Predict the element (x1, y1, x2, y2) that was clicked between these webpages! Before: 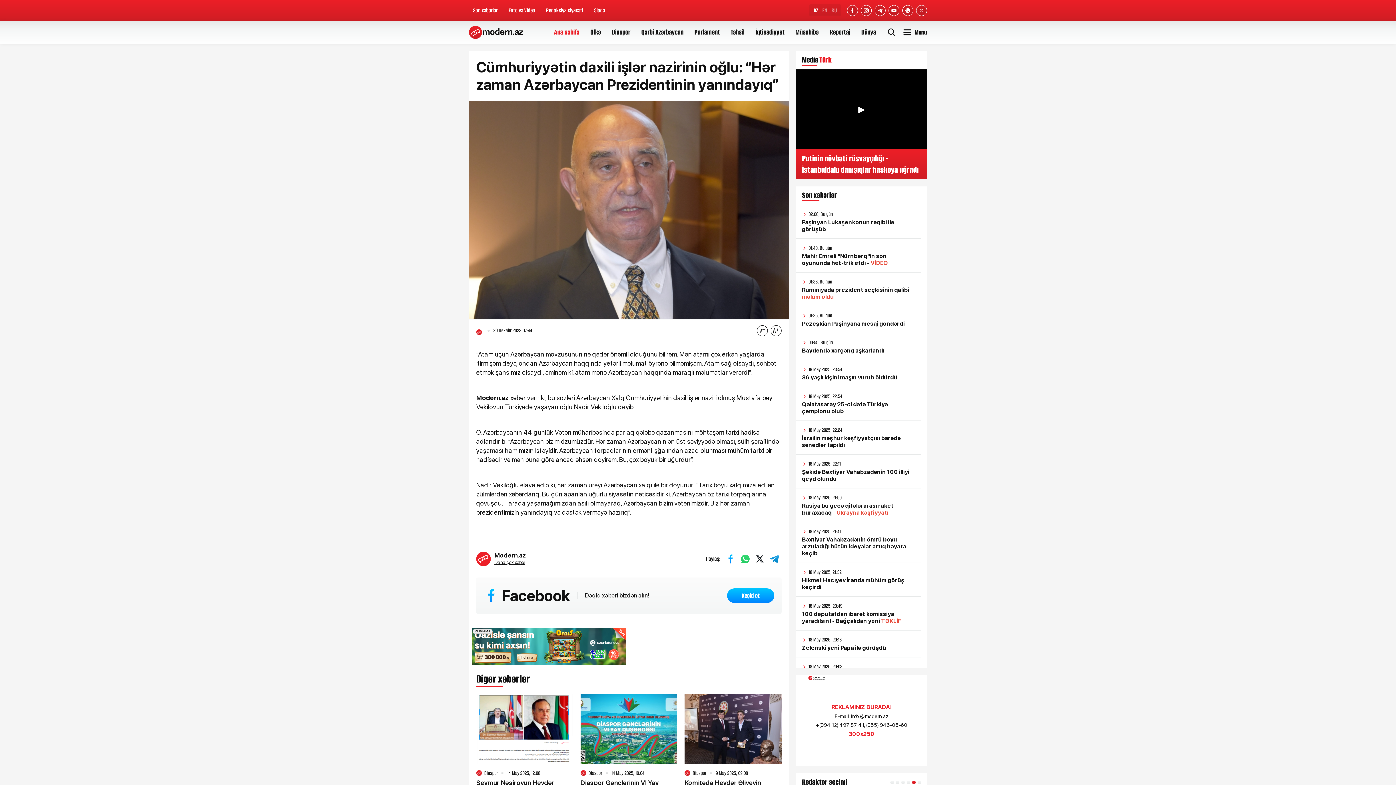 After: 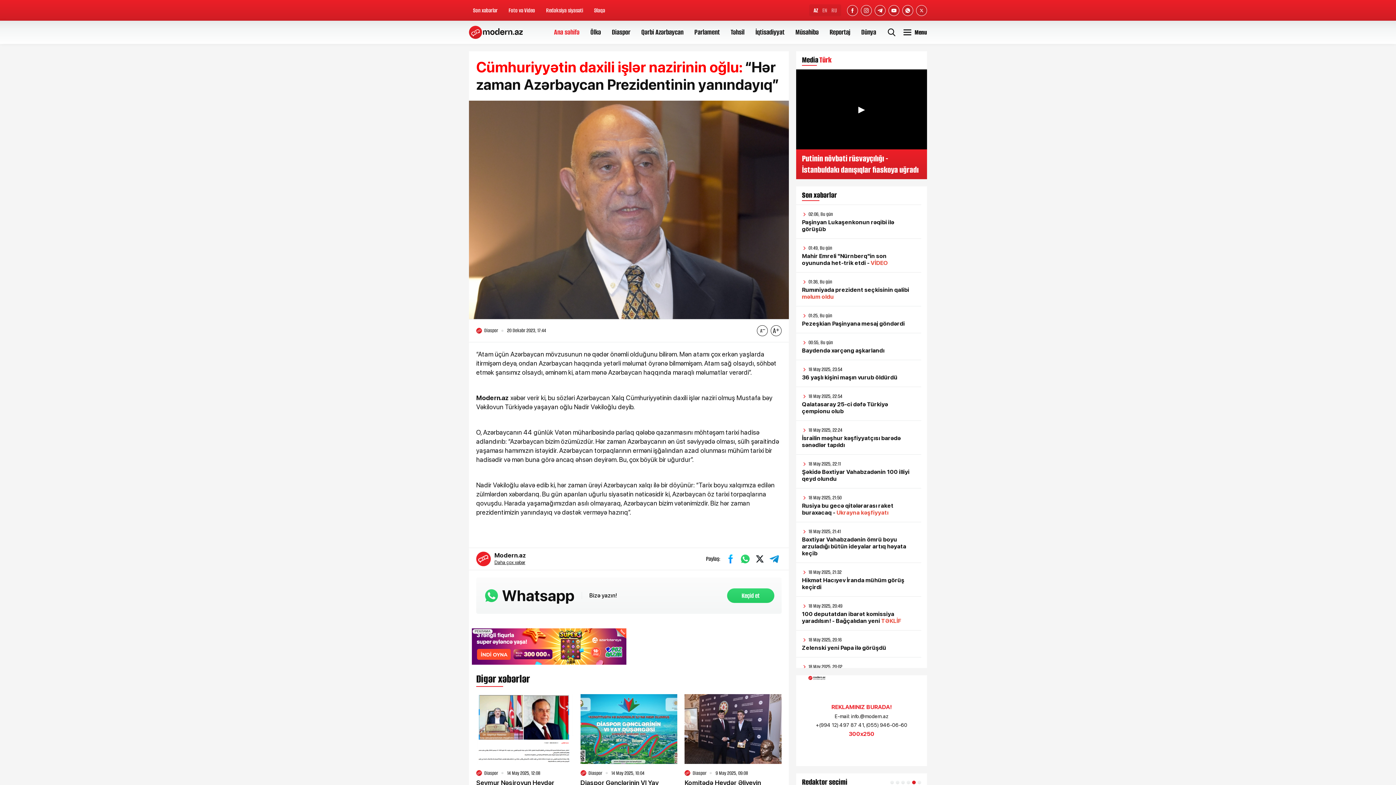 Action: label: Digər xəbərlər bbox: (476, 677, 530, 683)